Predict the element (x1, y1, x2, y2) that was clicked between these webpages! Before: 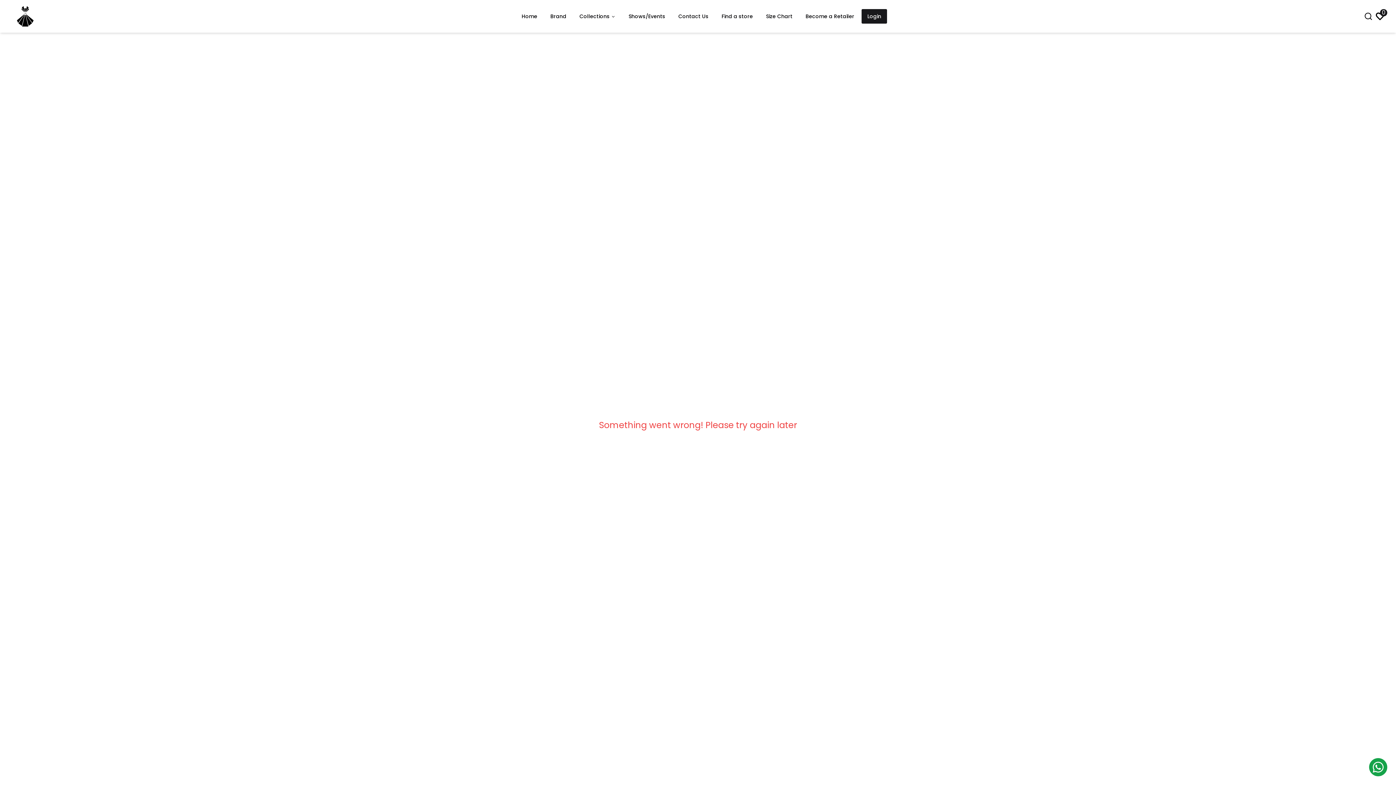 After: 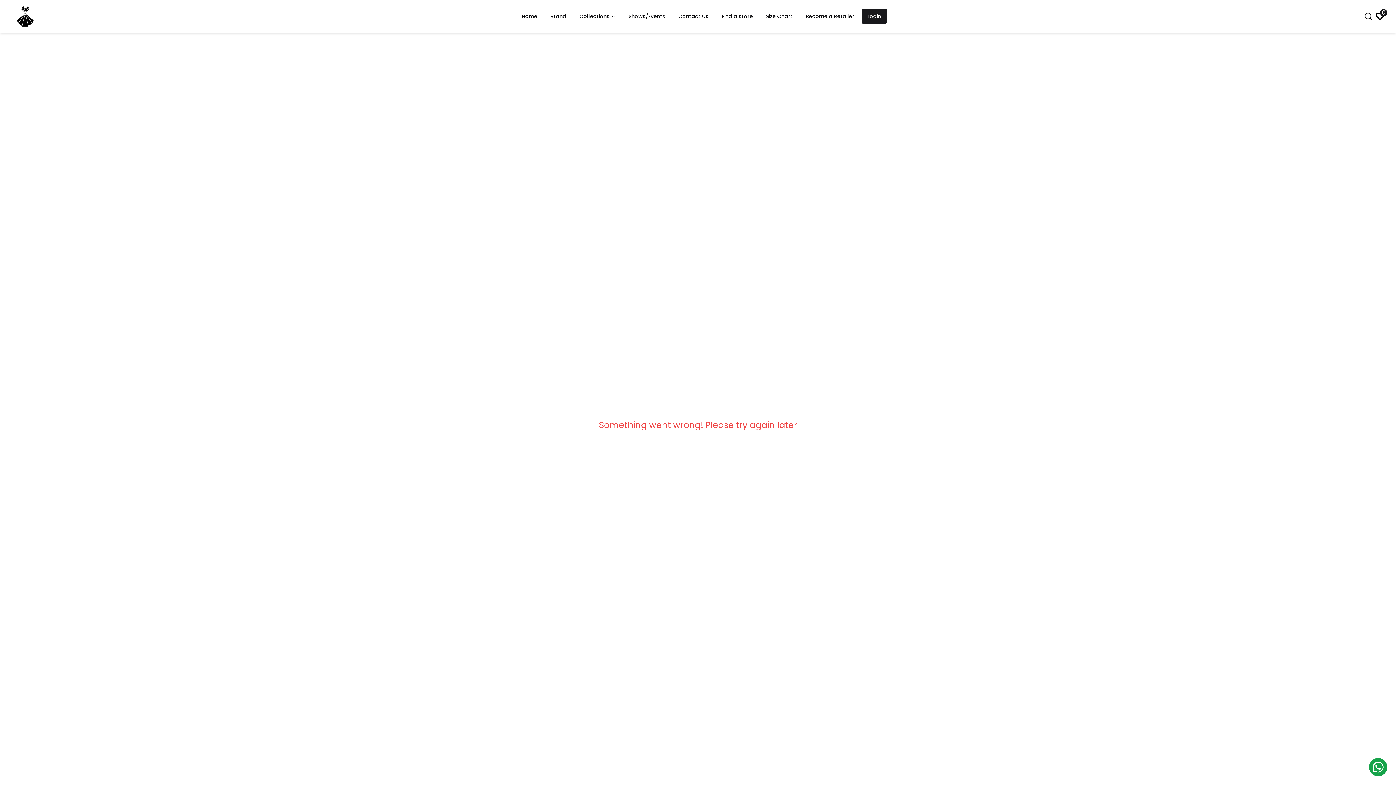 Action: bbox: (1369, 758, 1387, 776)